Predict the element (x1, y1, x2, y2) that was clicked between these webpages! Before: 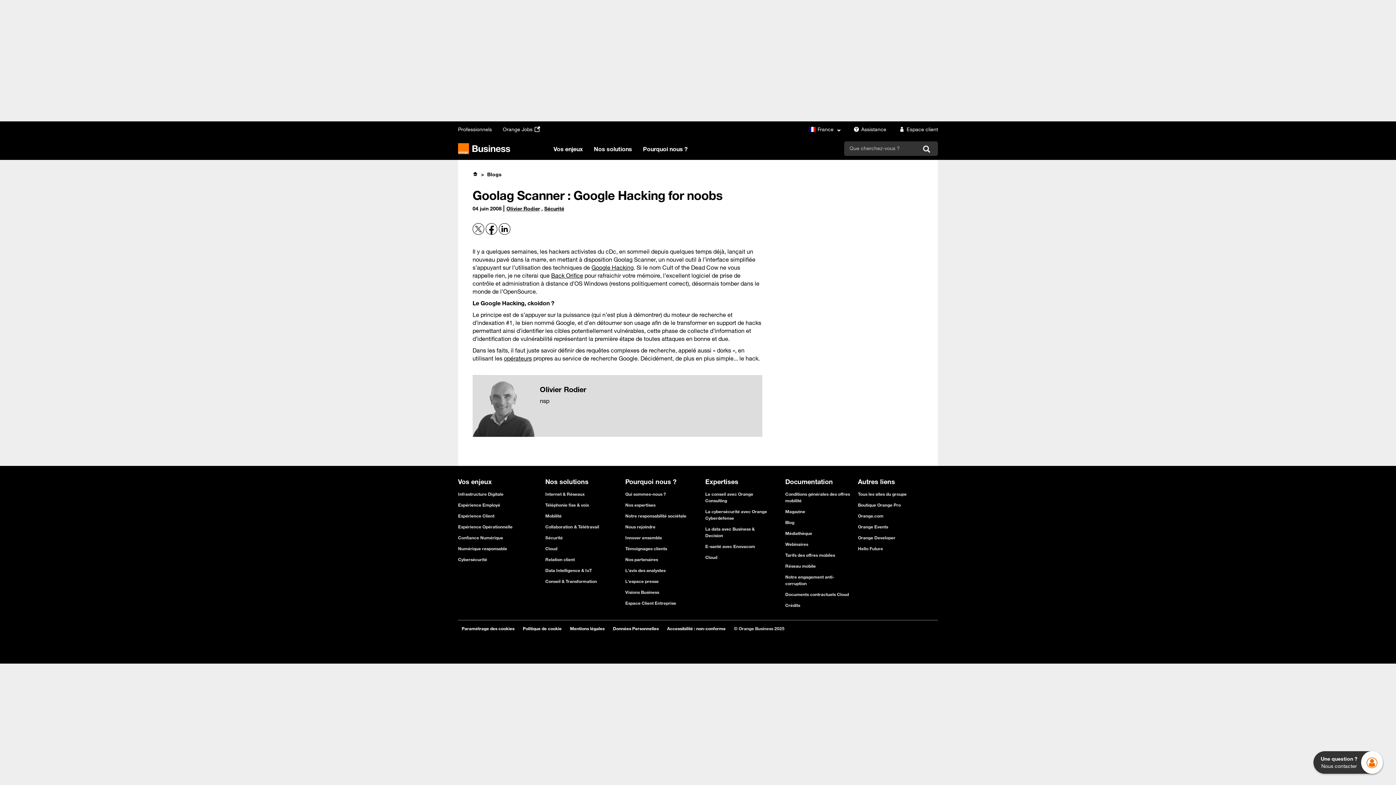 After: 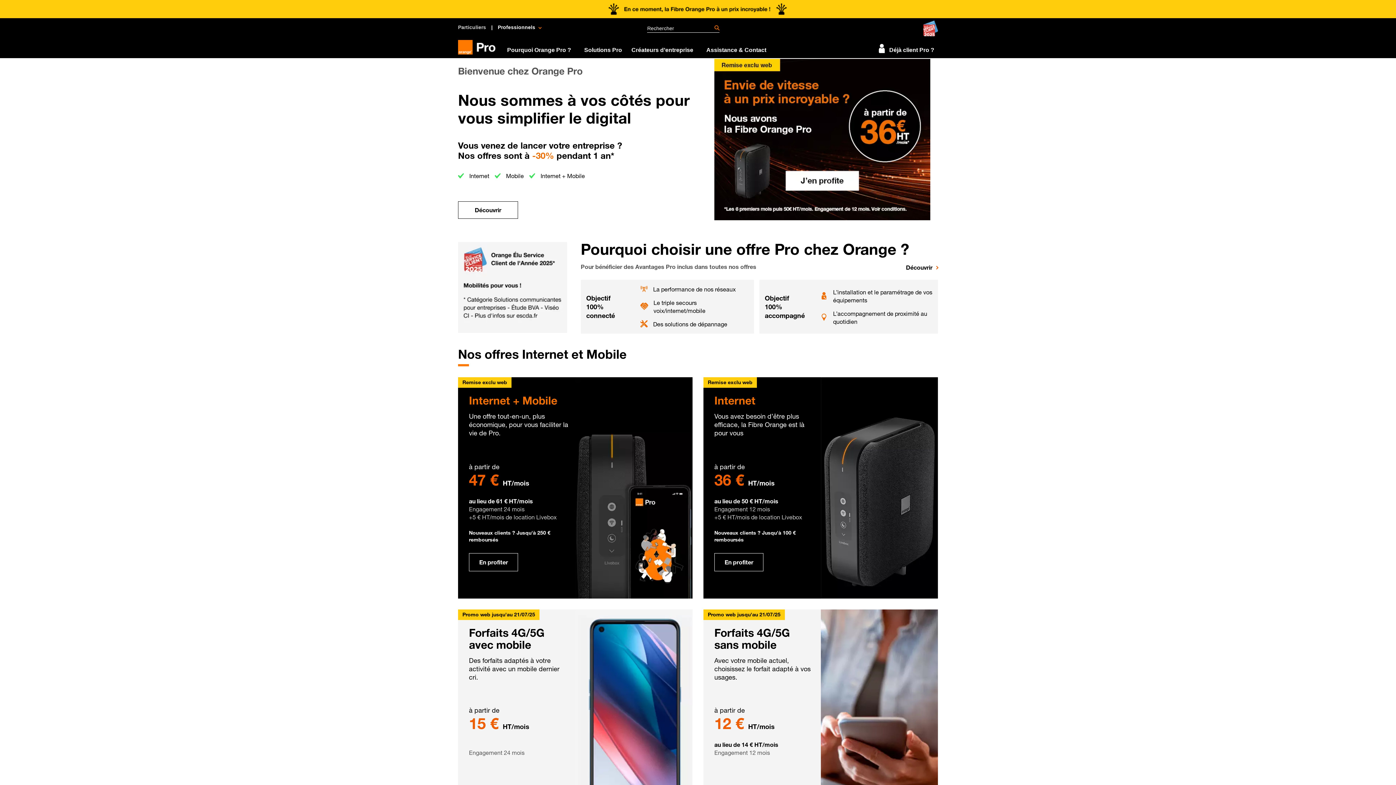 Action: label: Professionnels bbox: (458, 125, 492, 133)